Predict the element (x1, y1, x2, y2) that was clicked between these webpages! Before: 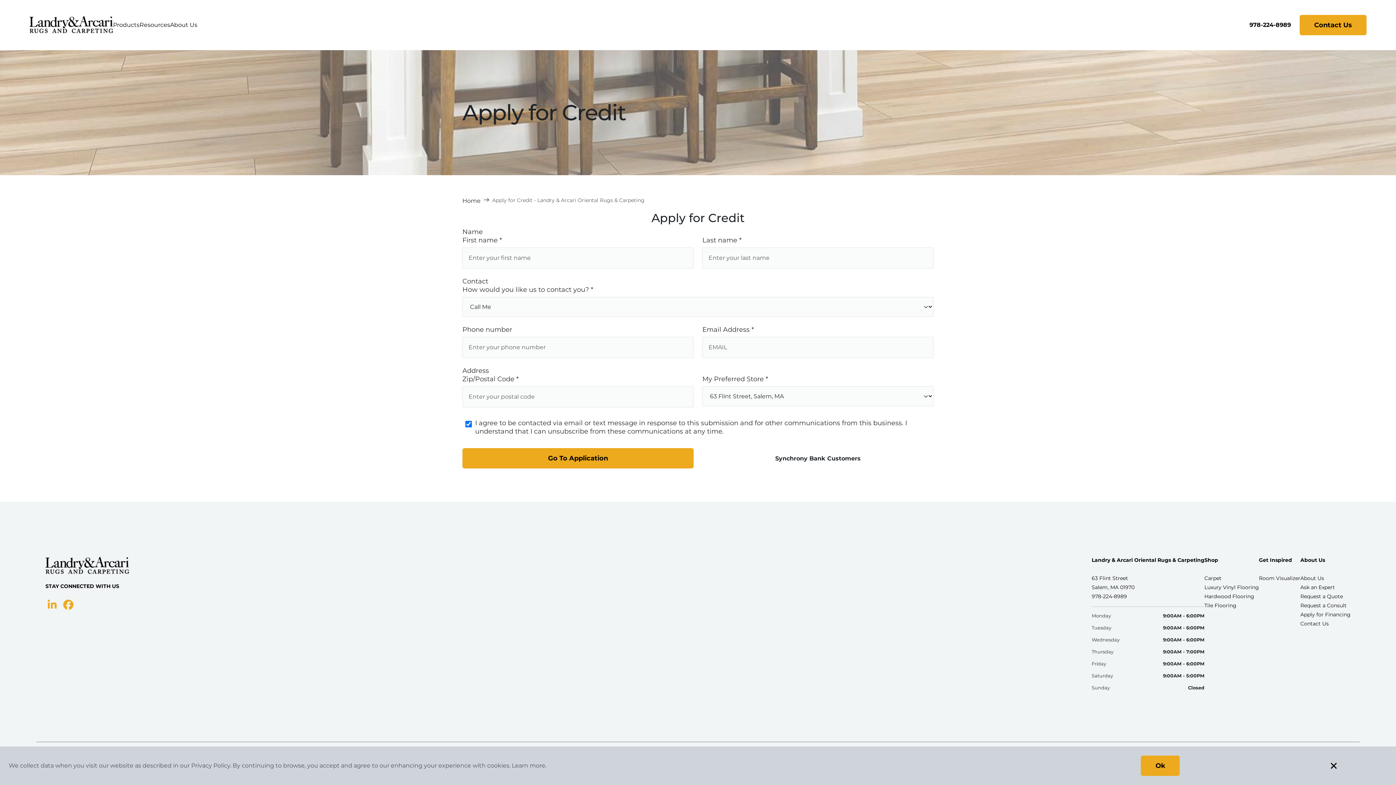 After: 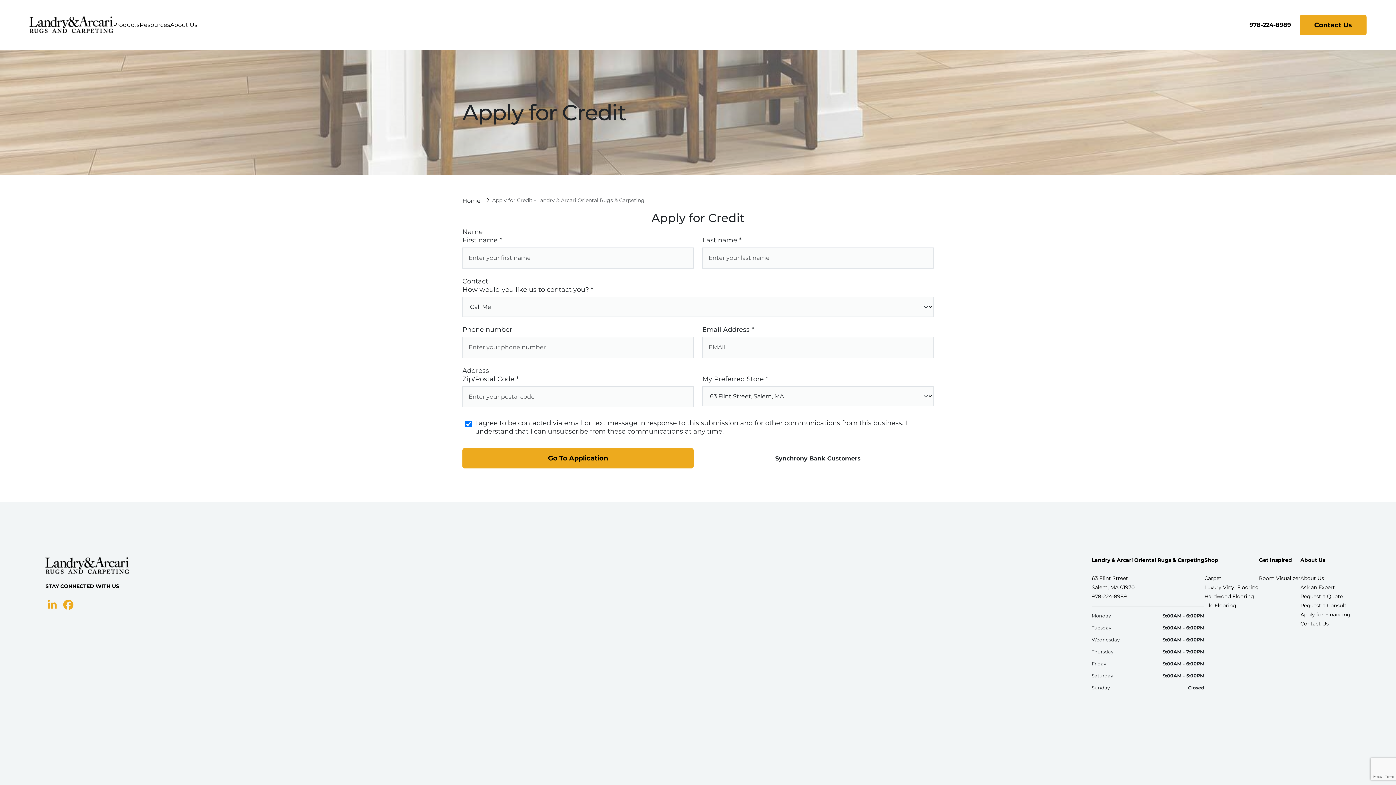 Action: bbox: (1141, 756, 1180, 776) label: Ok